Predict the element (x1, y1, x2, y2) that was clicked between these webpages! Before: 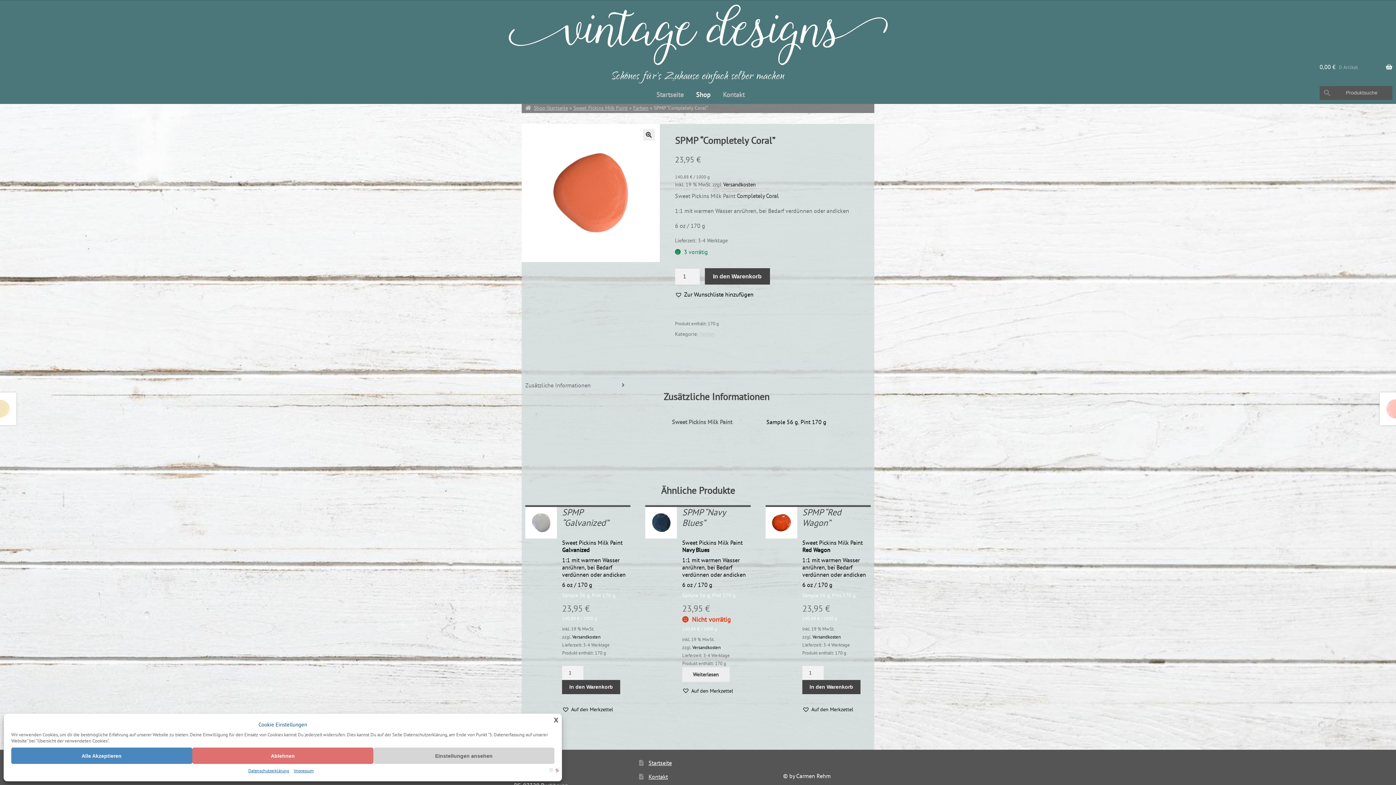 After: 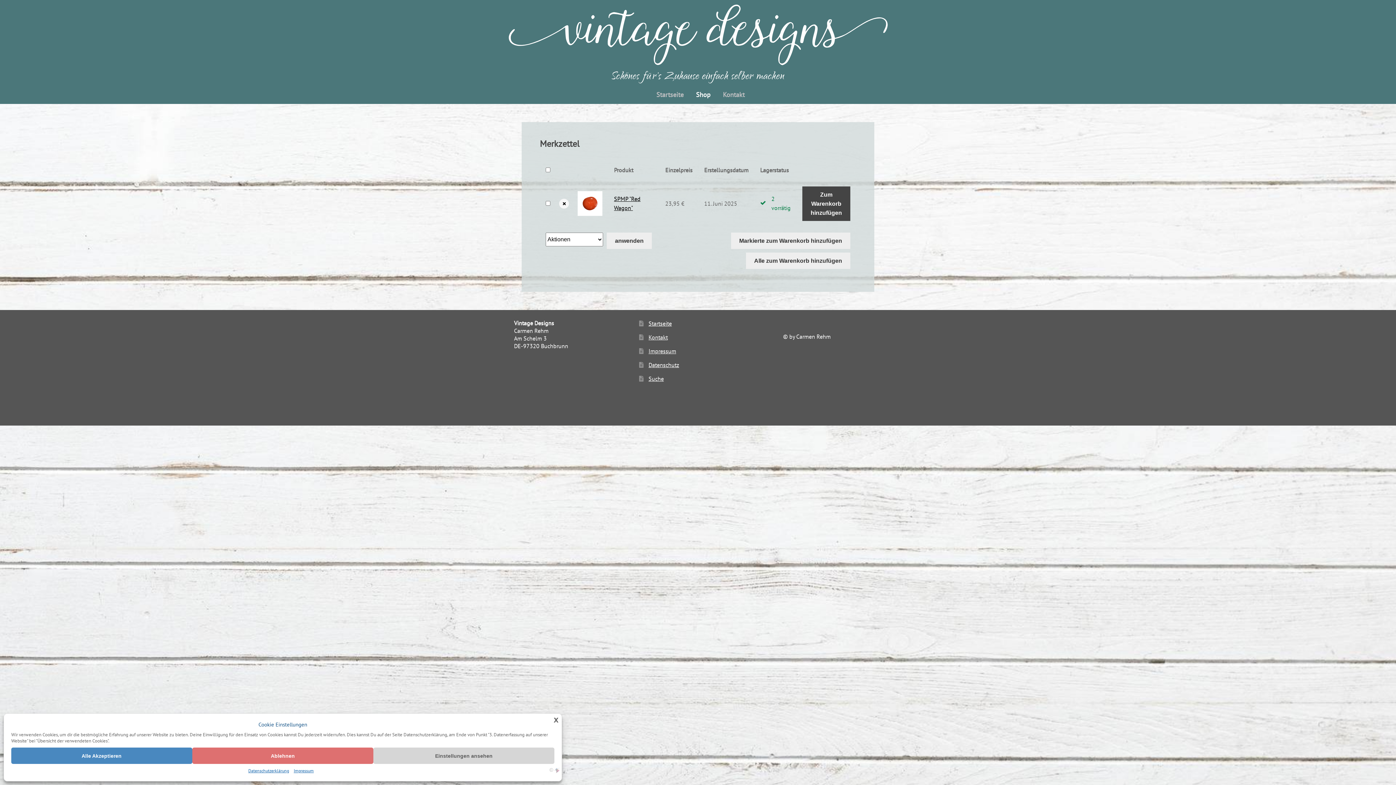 Action: label: Auf den Merkzettel bbox: (802, 705, 853, 713)